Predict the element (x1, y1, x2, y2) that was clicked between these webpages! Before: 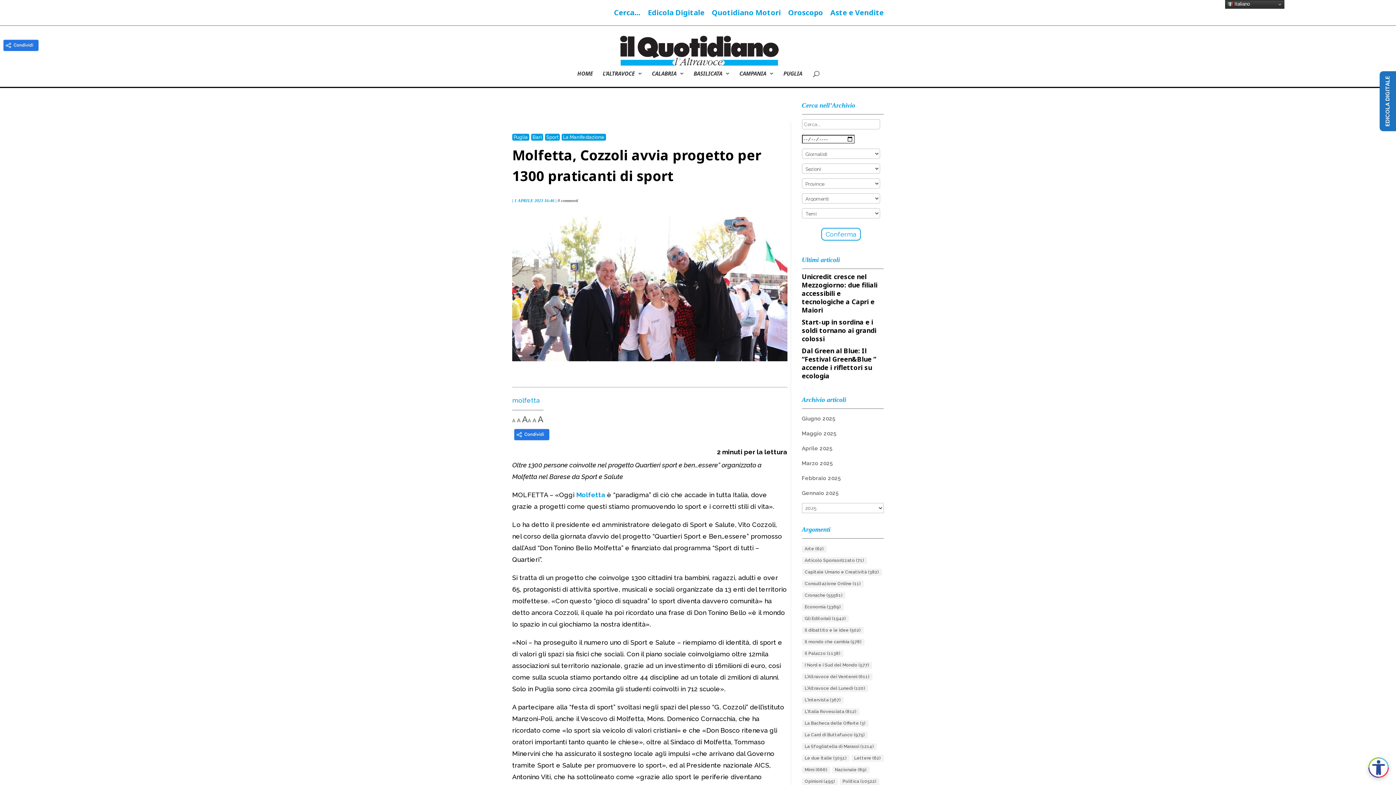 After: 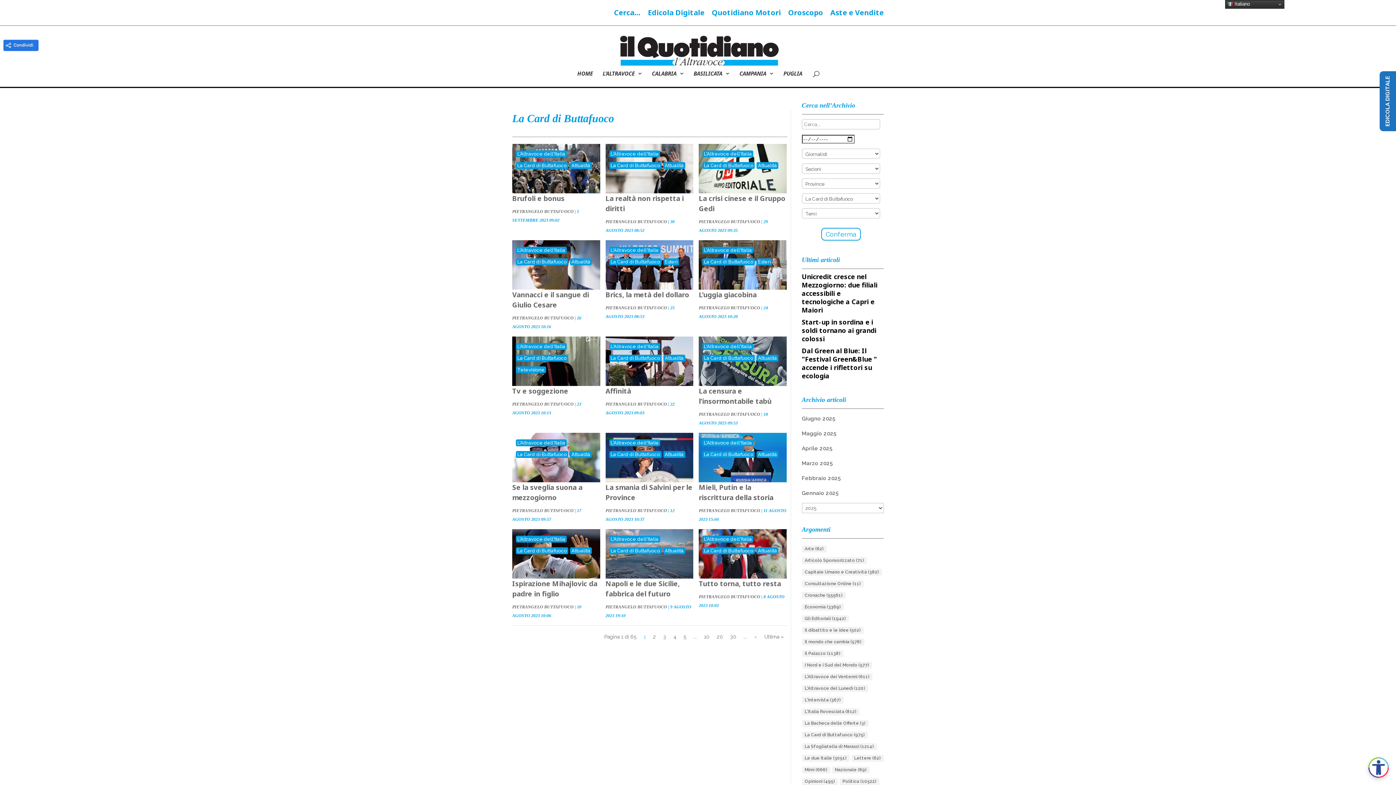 Action: bbox: (802, 732, 867, 738) label: La Card di Buttafuoco (975 elementi)